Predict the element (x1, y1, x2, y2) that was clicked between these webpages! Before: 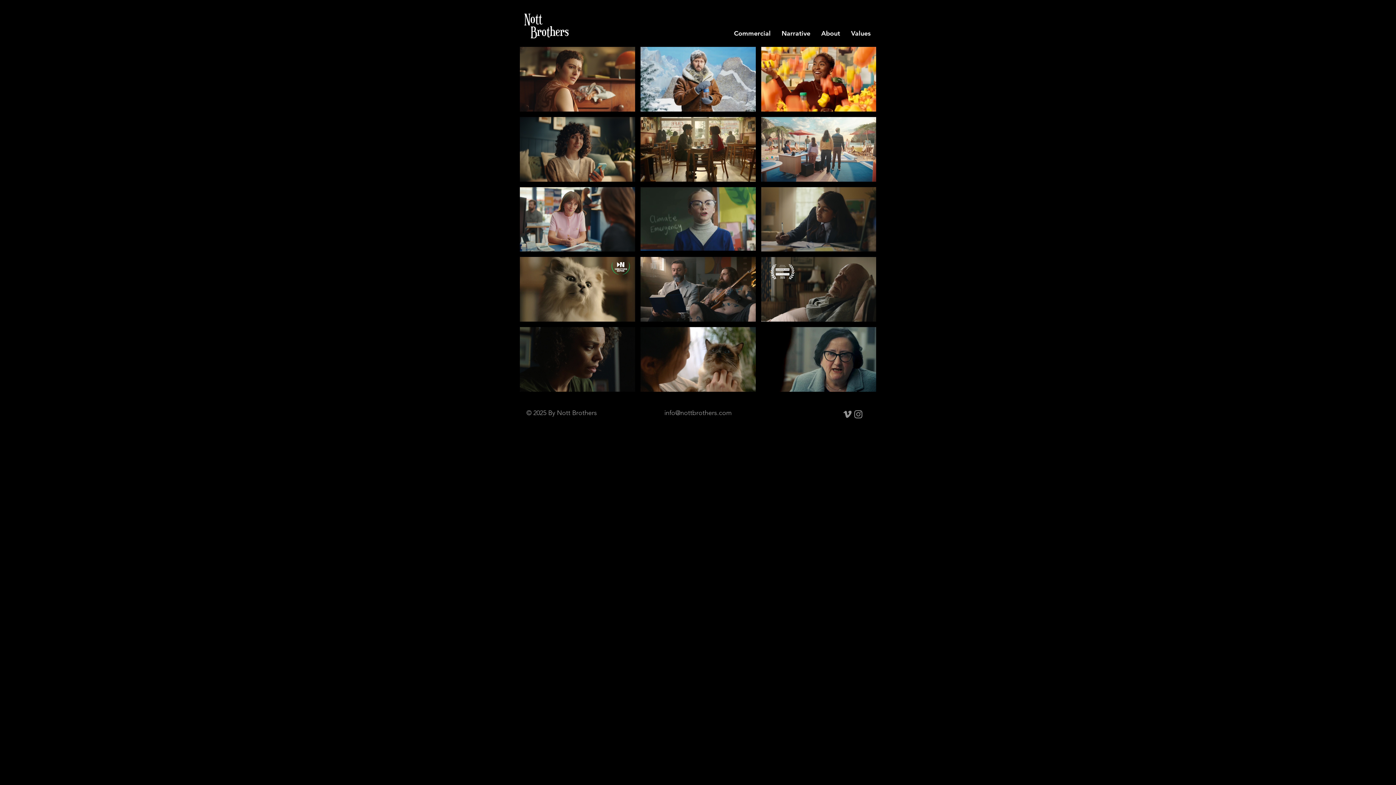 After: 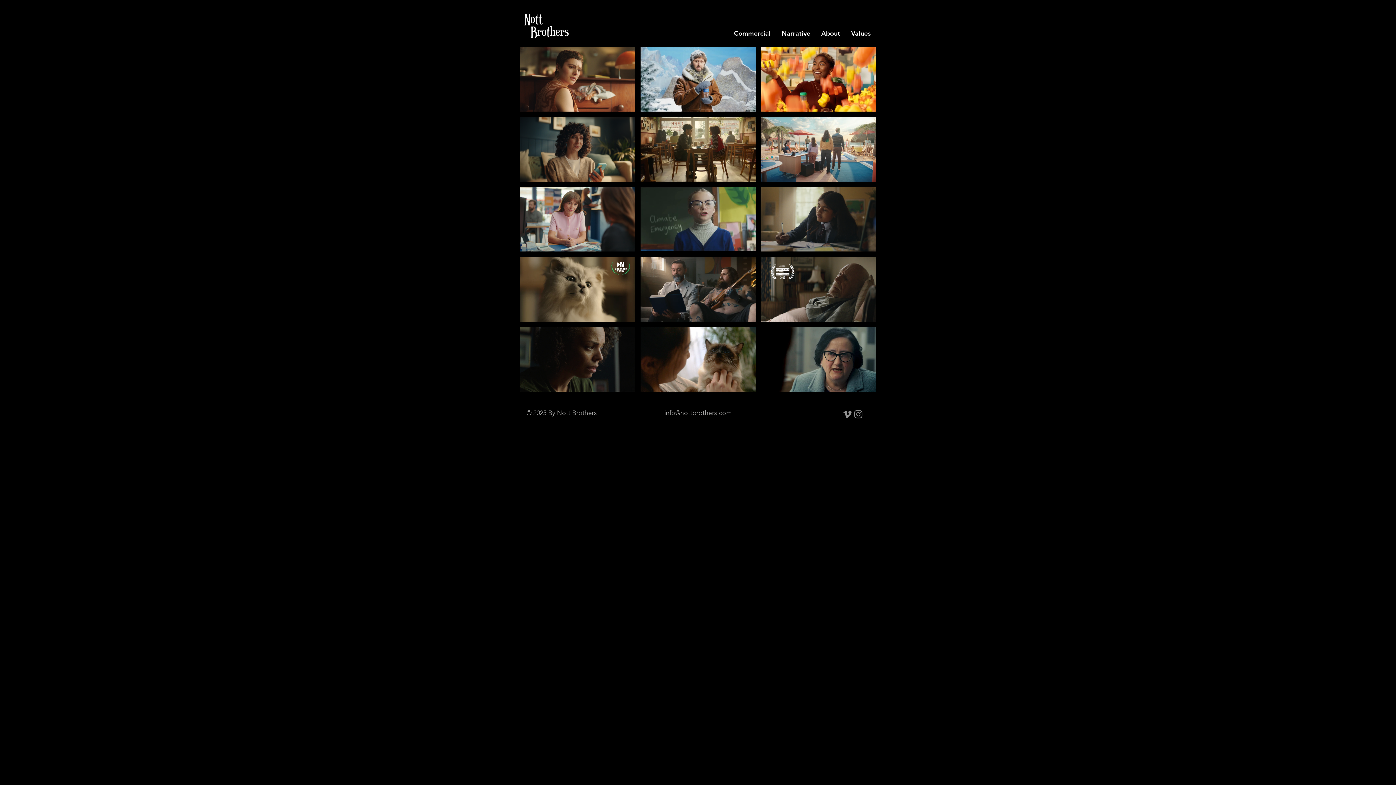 Action: bbox: (664, 409, 731, 417) label: info@nottbrothers.com